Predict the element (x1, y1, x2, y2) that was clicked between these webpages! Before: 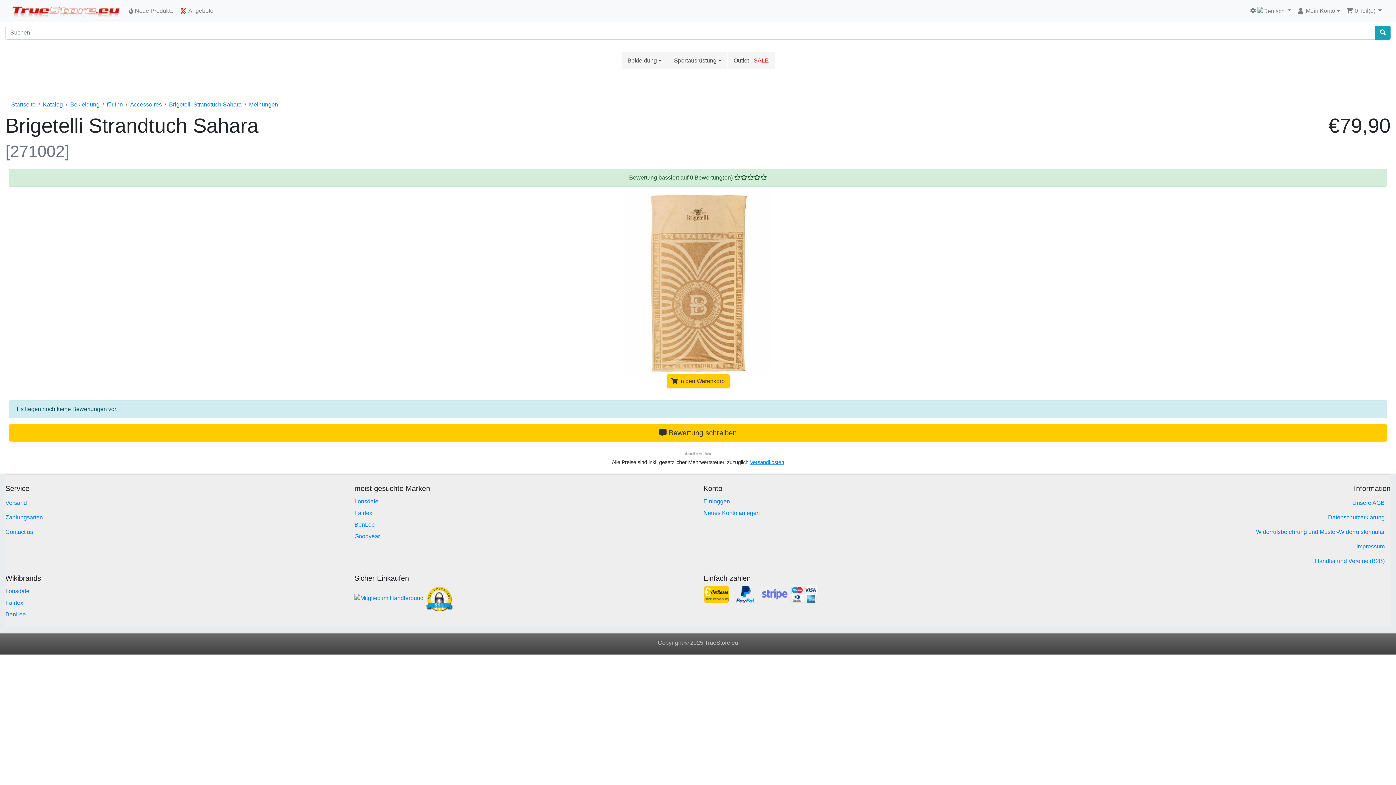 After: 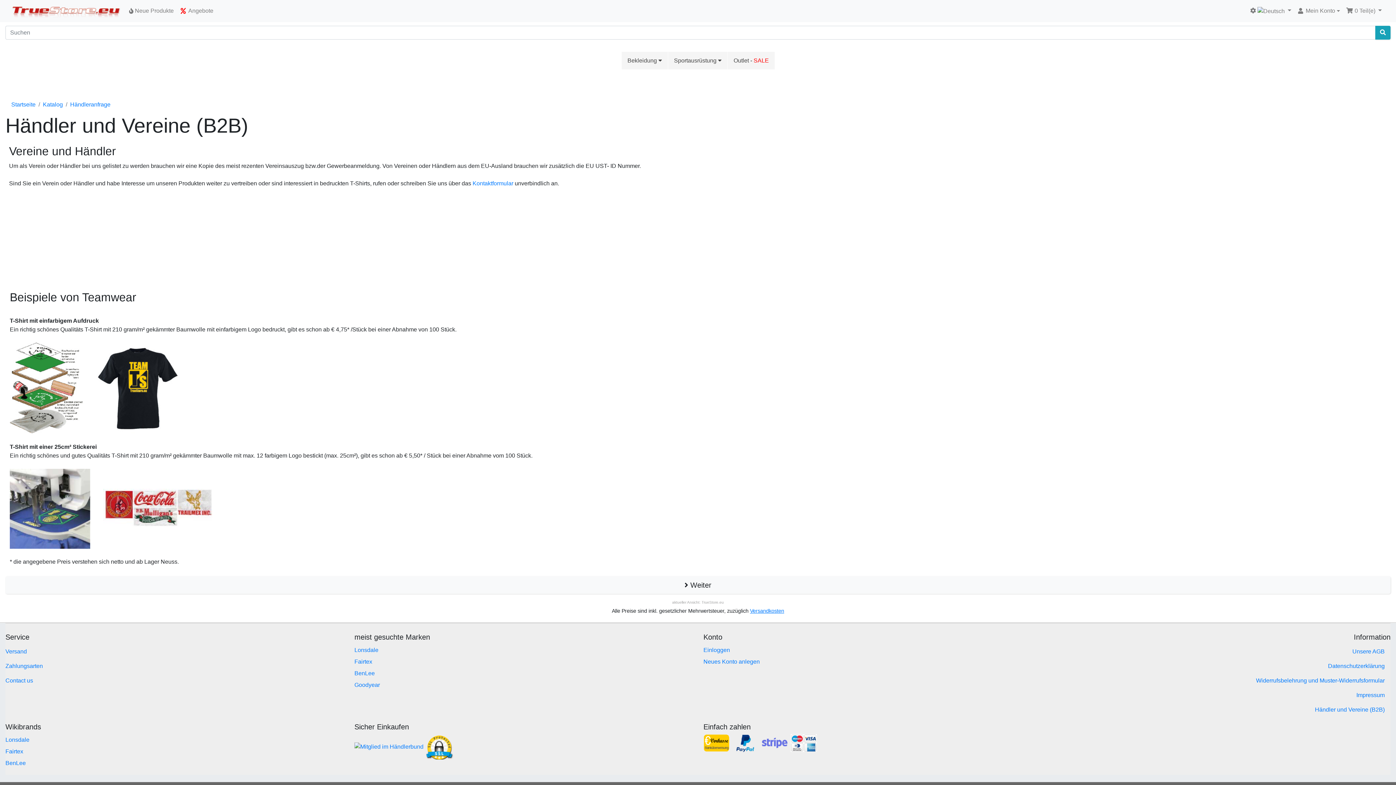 Action: label: Händler und Vereine (B2B) bbox: (1052, 554, 1390, 568)